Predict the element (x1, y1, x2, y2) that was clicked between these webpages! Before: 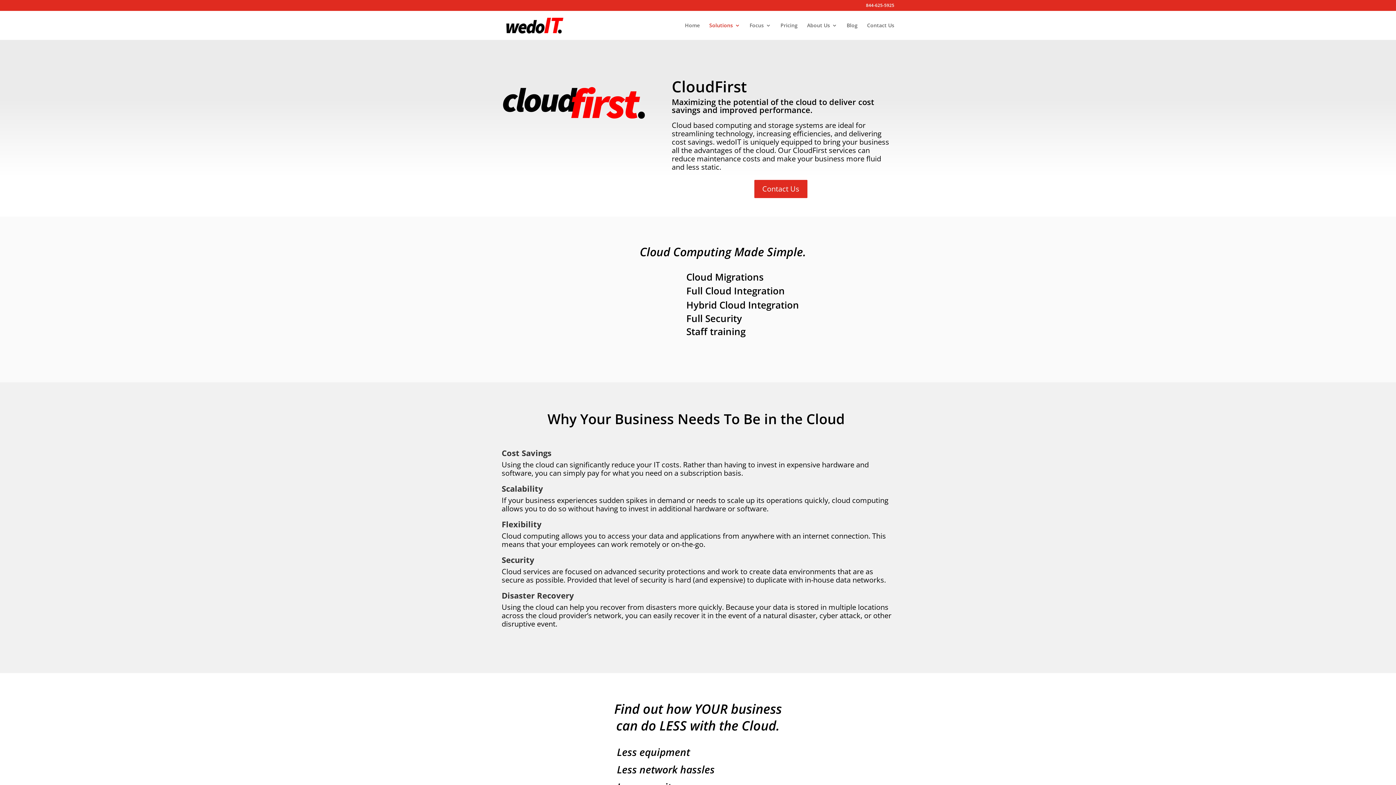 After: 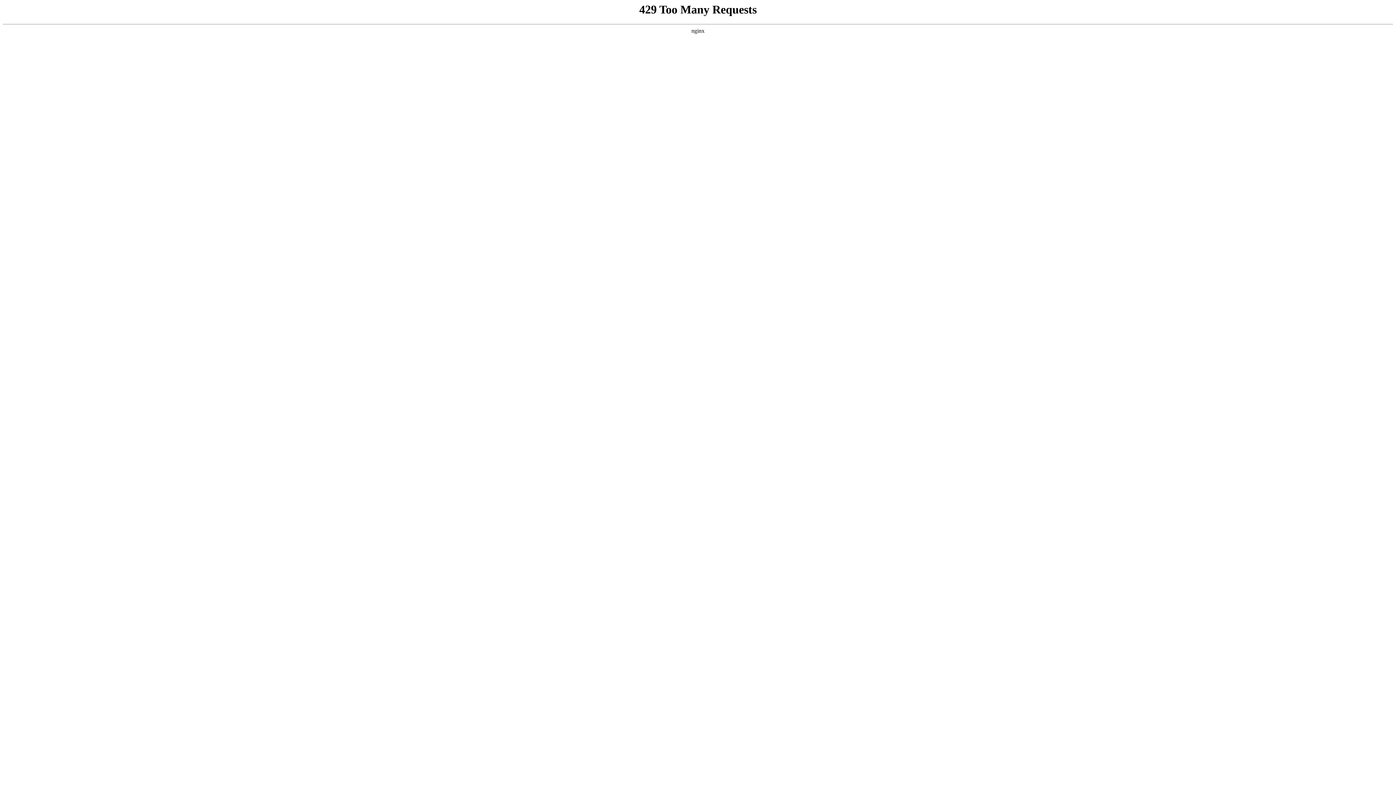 Action: bbox: (780, 22, 797, 40) label: Pricing